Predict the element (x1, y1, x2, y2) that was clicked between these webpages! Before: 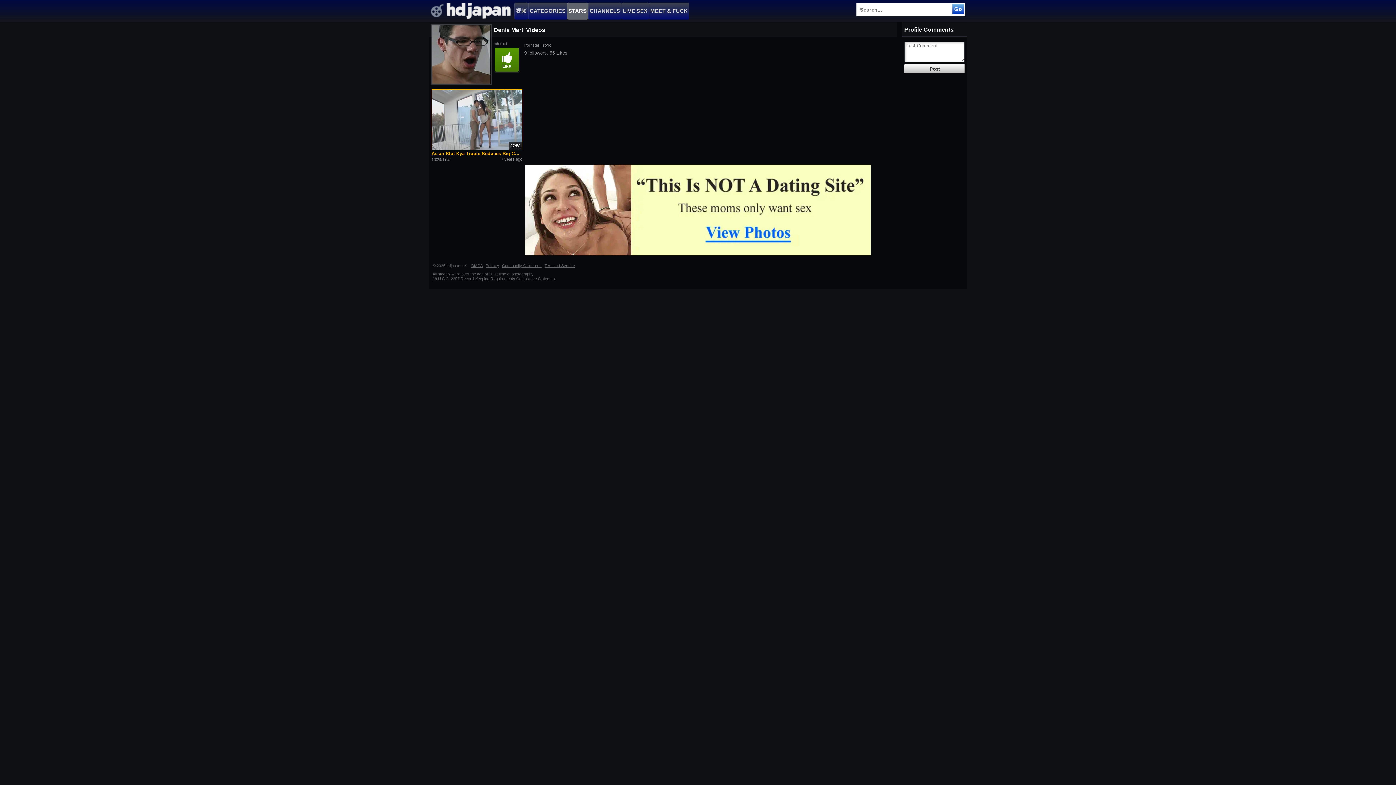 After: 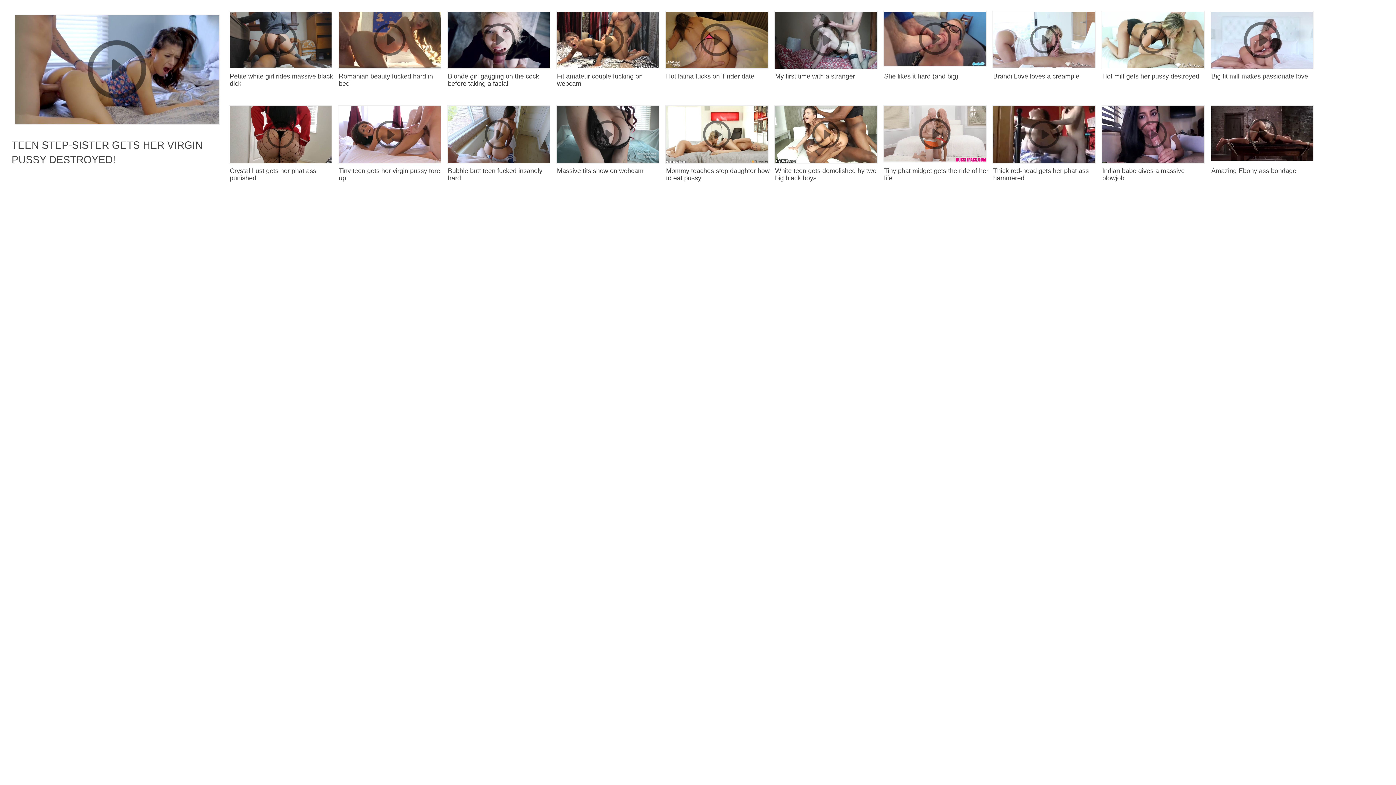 Action: bbox: (528, 2, 567, 19) label: CATEGORIES